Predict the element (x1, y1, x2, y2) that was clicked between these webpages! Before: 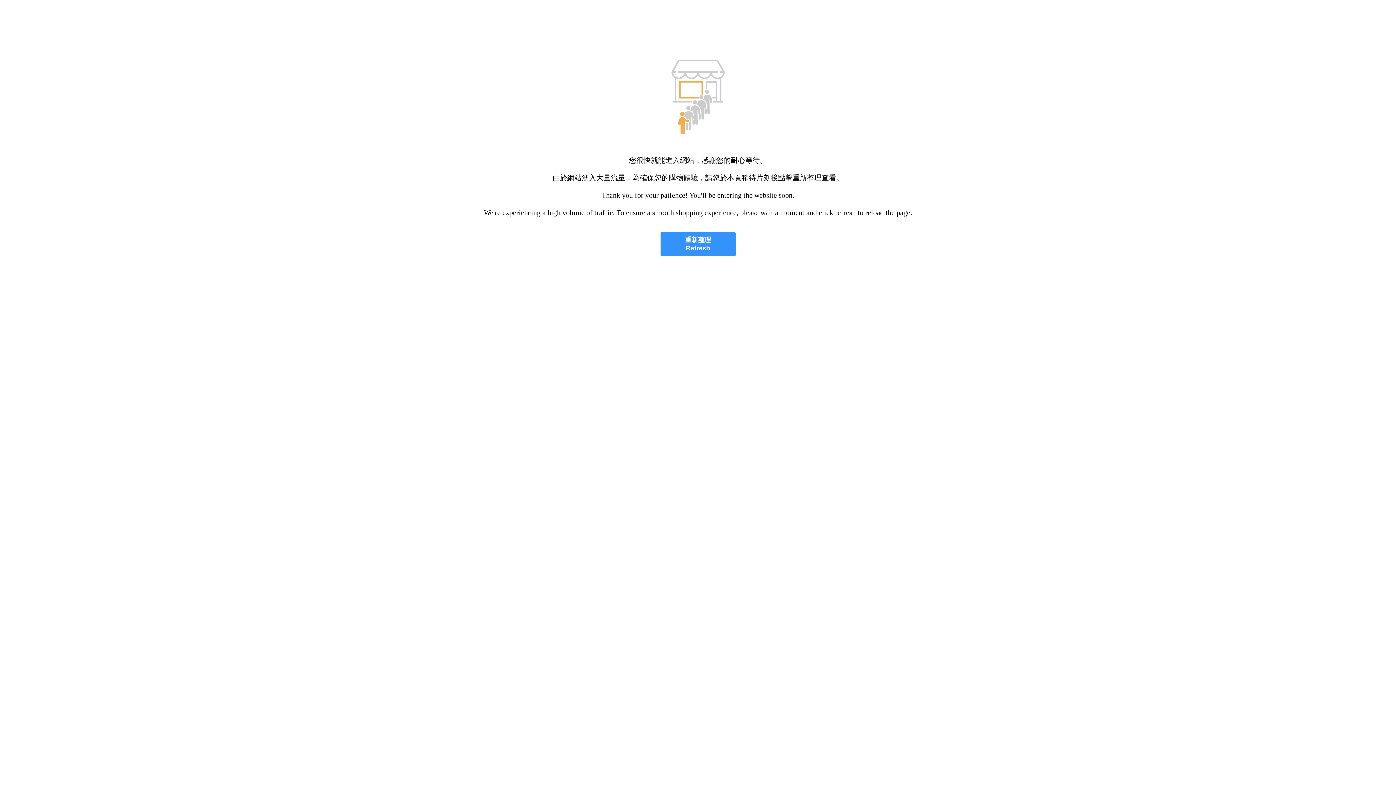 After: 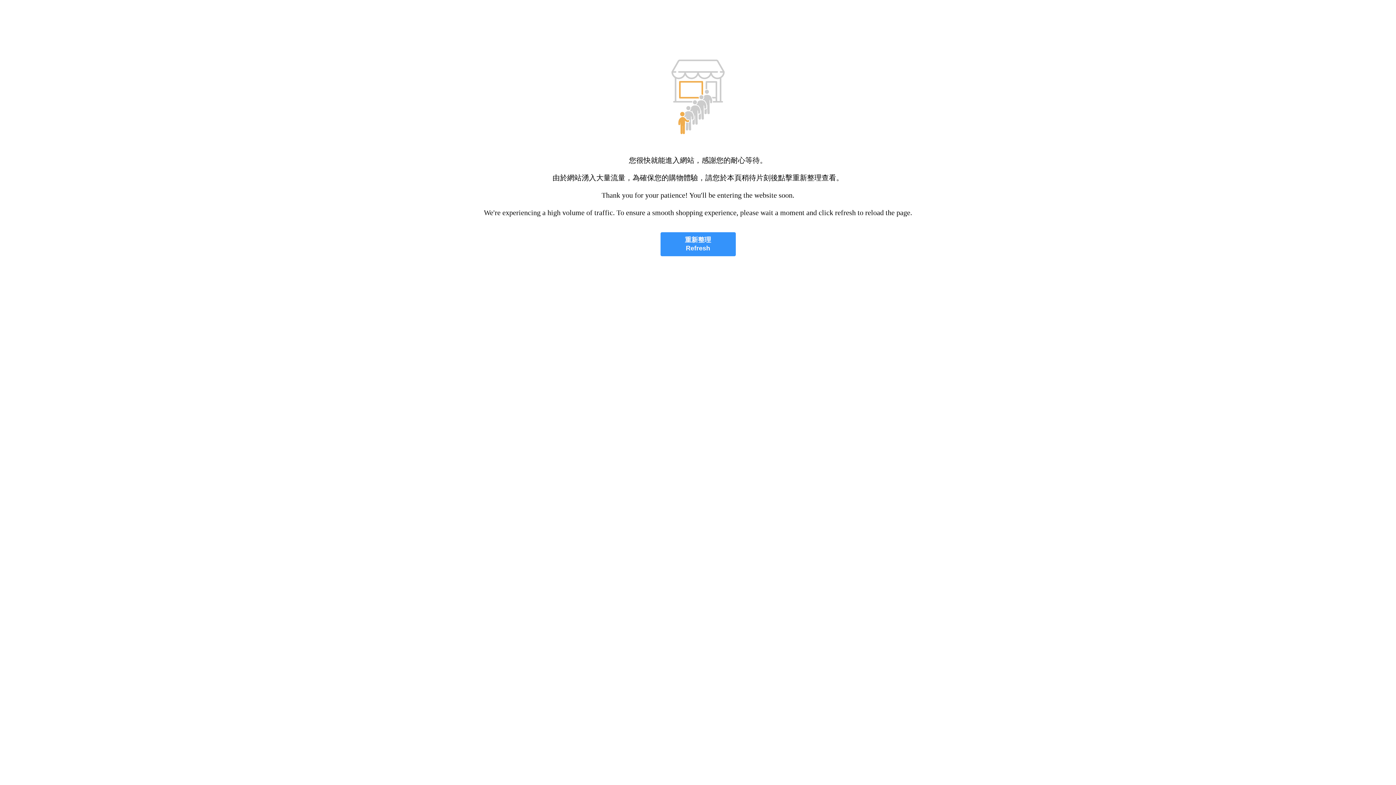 Action: bbox: (660, 232, 735, 256) label: 重新整理
Refresh